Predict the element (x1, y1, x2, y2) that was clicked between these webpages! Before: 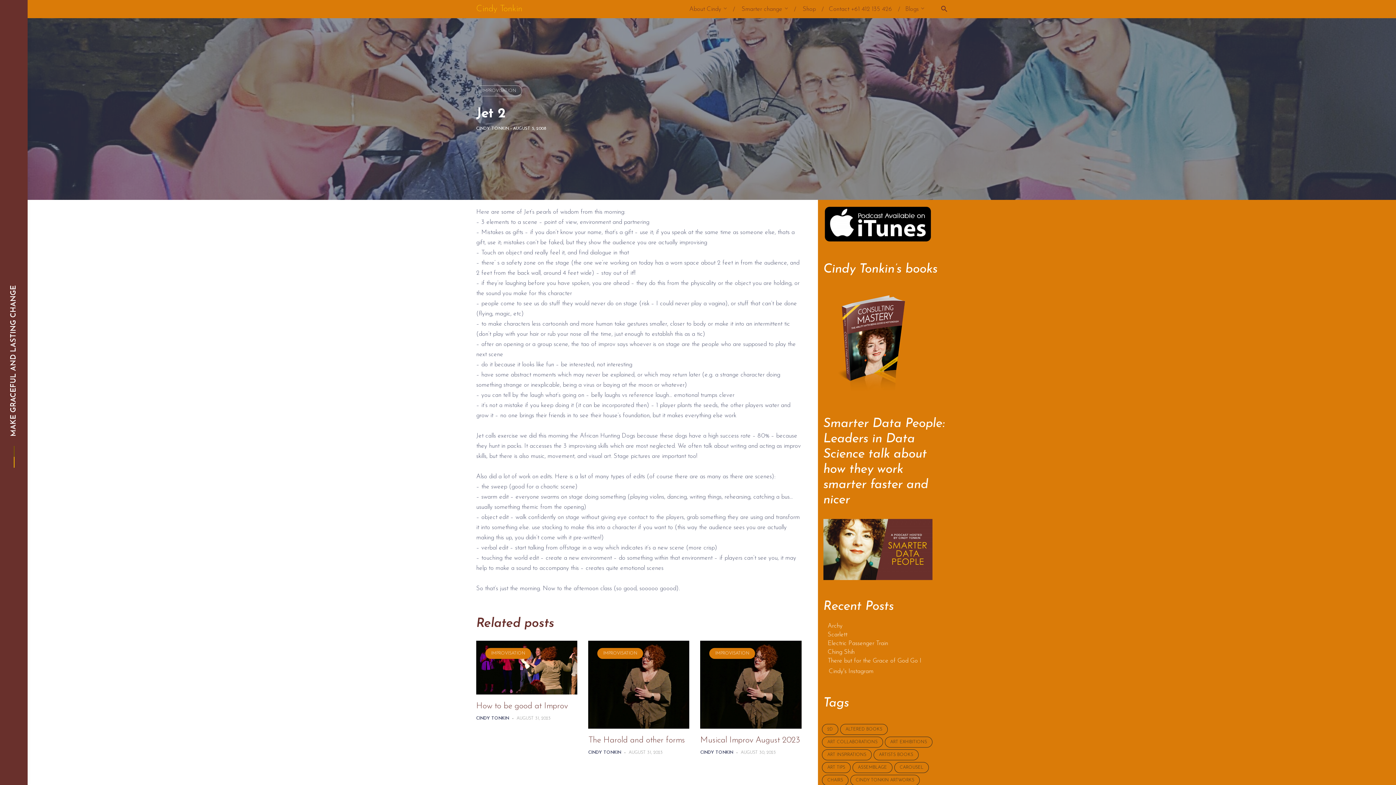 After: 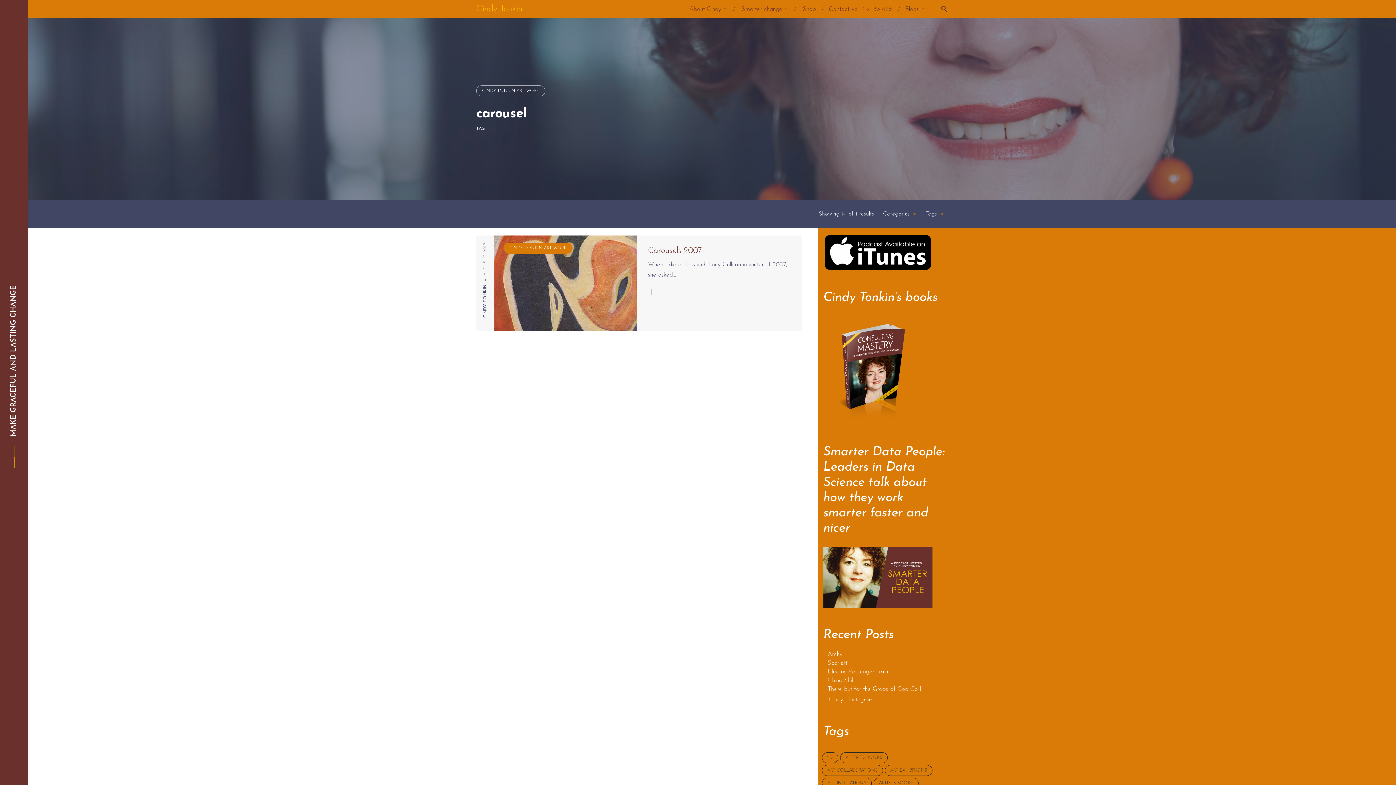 Action: label: CAROUSEL bbox: (894, 762, 928, 773)